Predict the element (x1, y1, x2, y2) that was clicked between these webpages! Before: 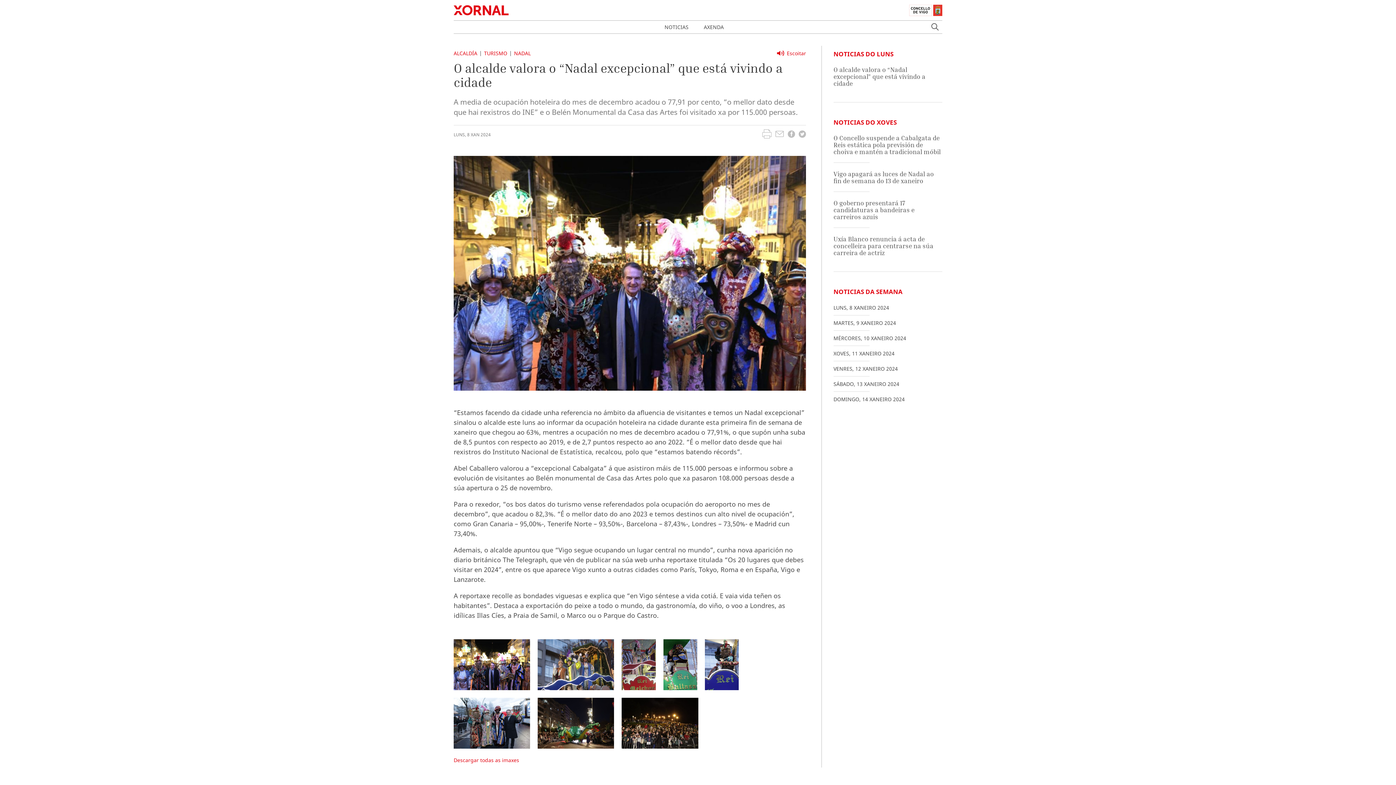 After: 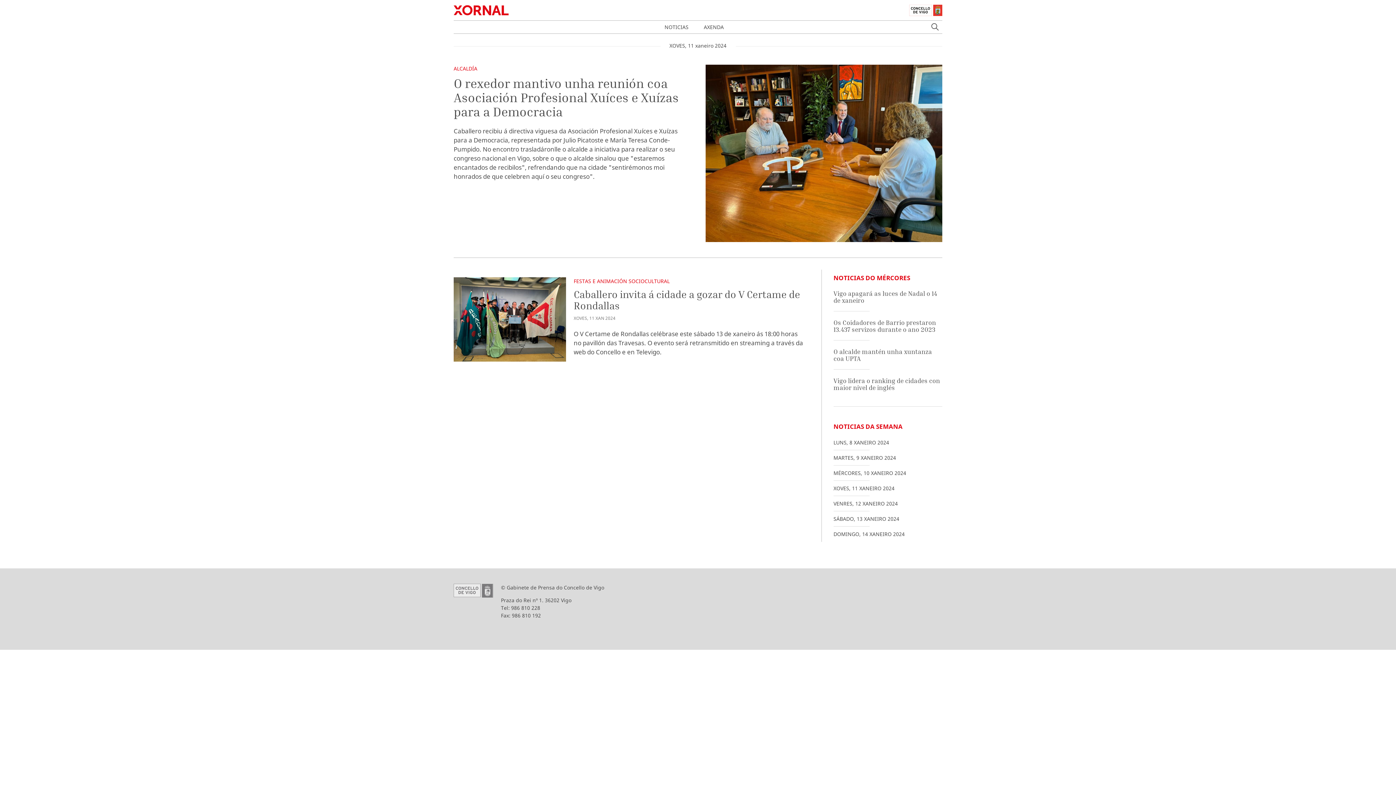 Action: bbox: (833, 350, 894, 357) label: XOVES, 11 XANEIRO 2024